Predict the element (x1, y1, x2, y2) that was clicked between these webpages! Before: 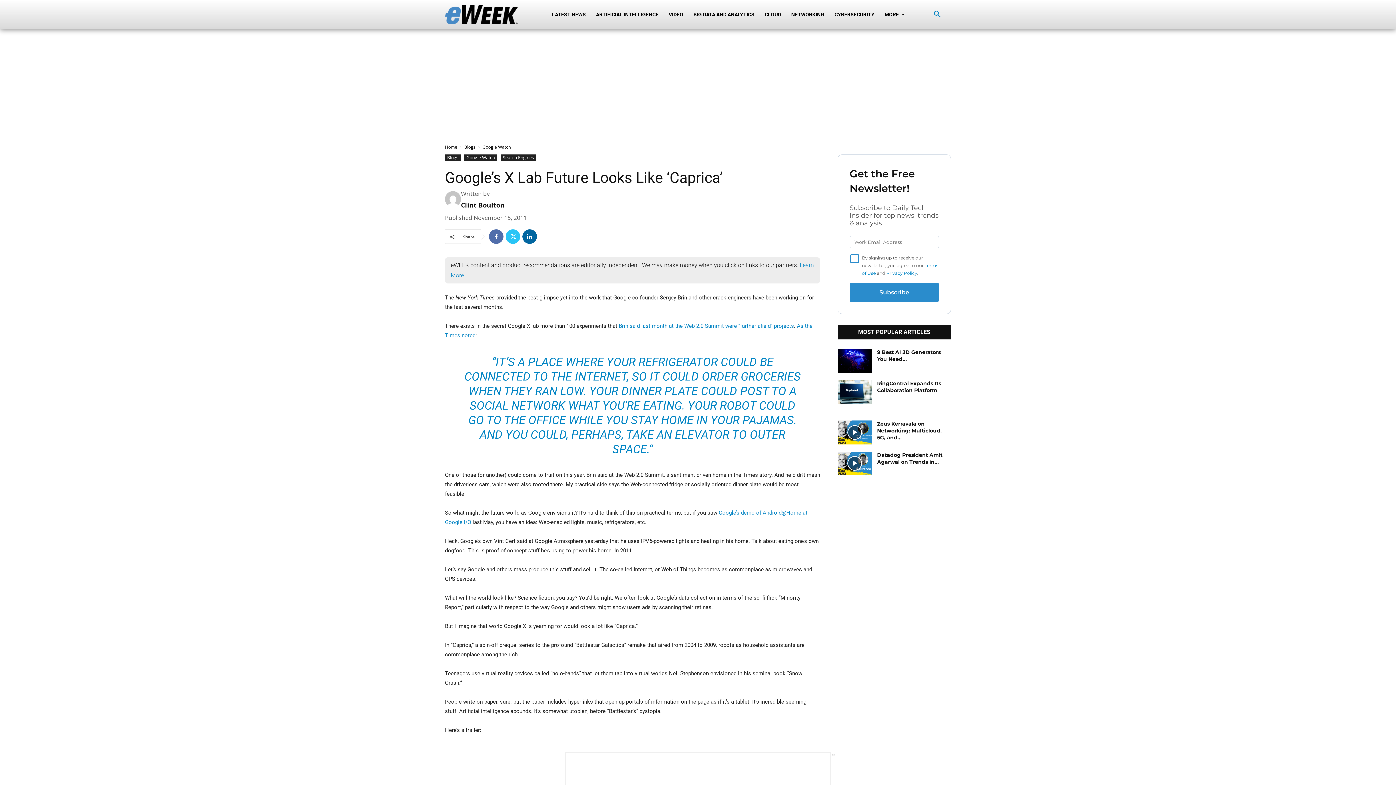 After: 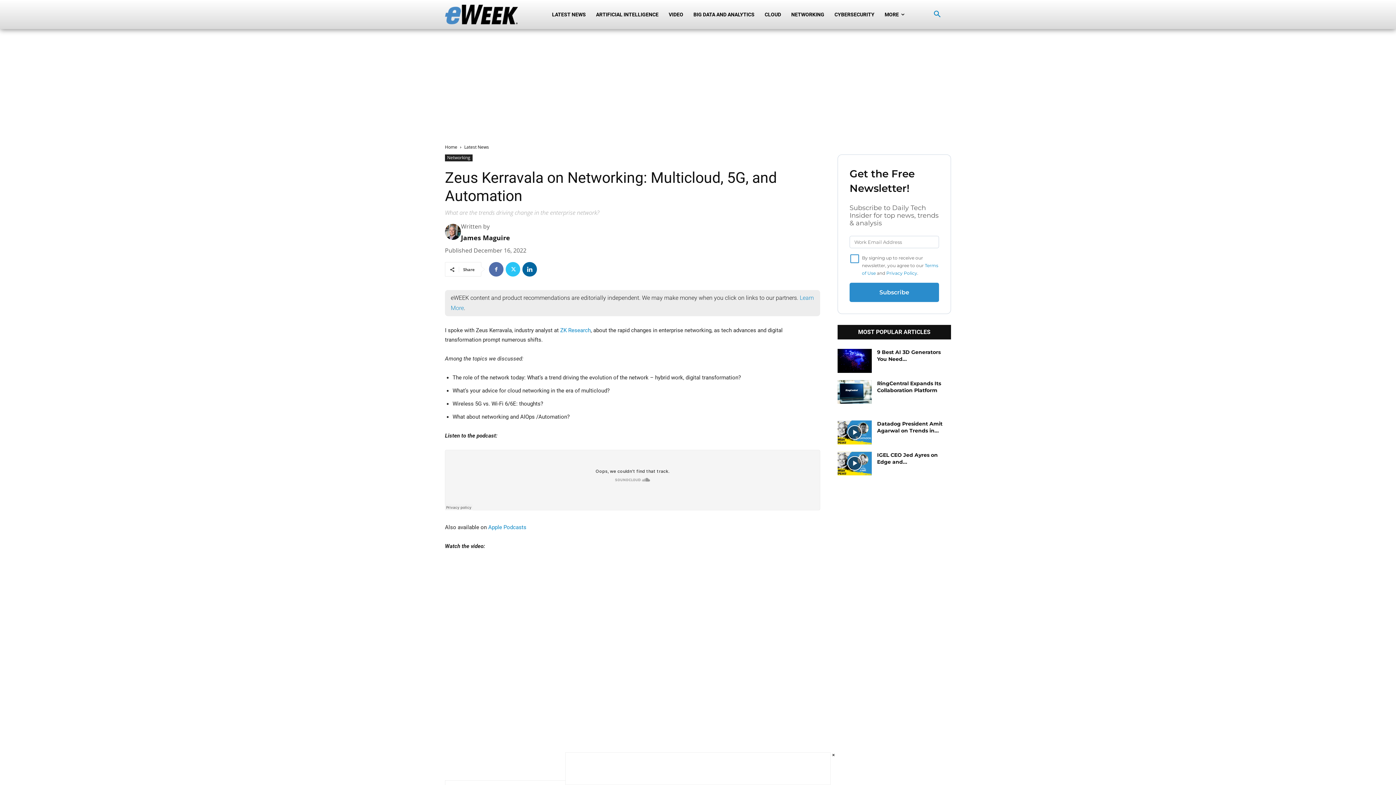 Action: bbox: (837, 420, 871, 444)